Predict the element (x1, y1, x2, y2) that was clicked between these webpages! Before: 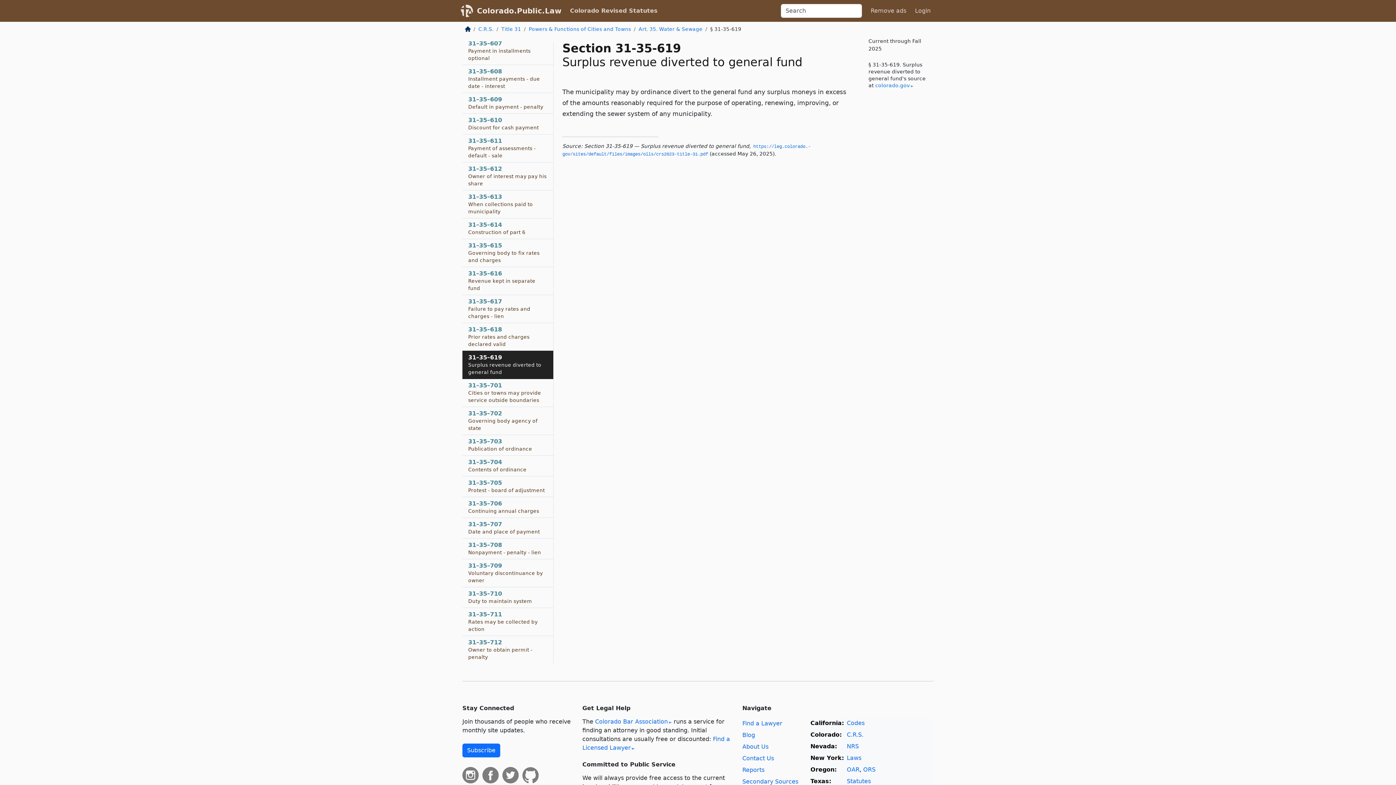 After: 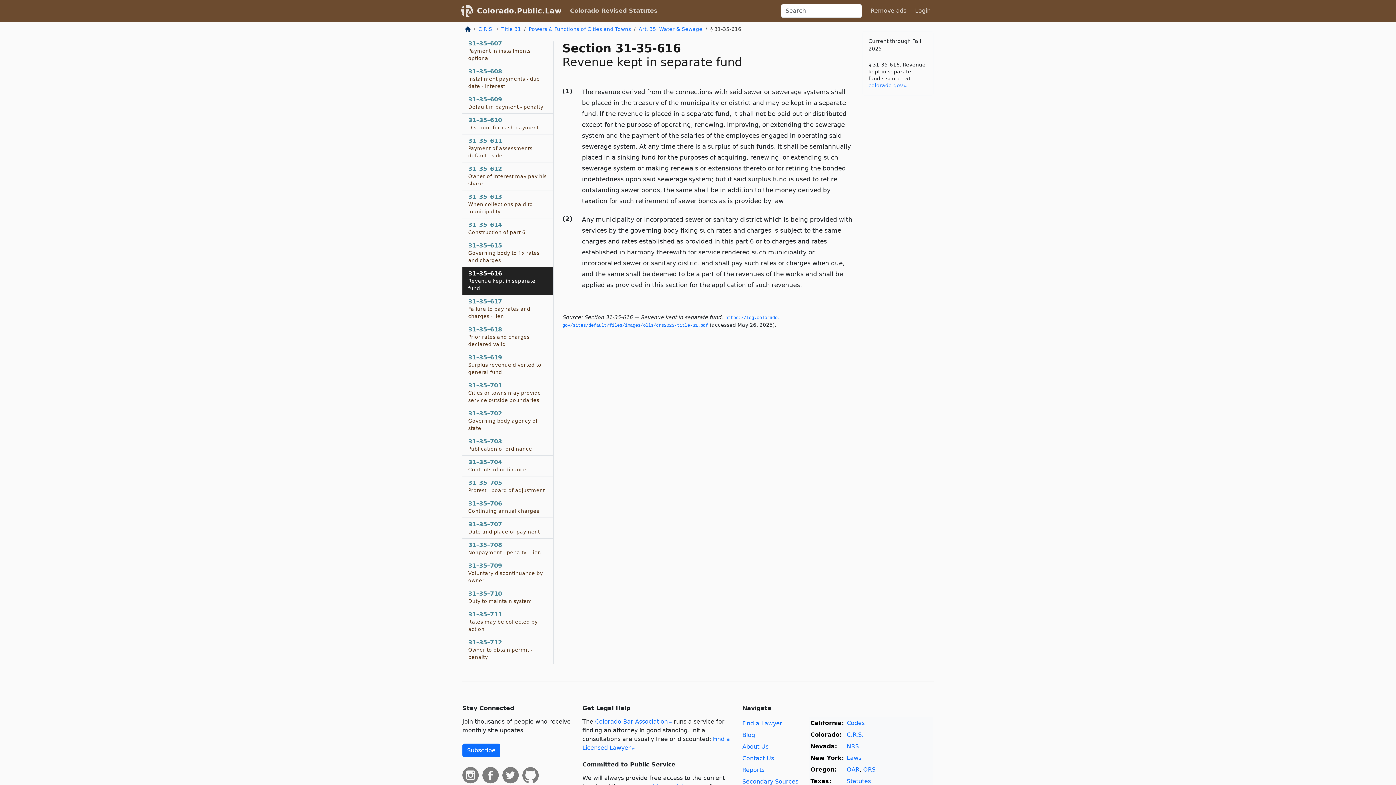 Action: label: 31–35–616
Revenue kept in separate fund bbox: (462, 267, 553, 295)